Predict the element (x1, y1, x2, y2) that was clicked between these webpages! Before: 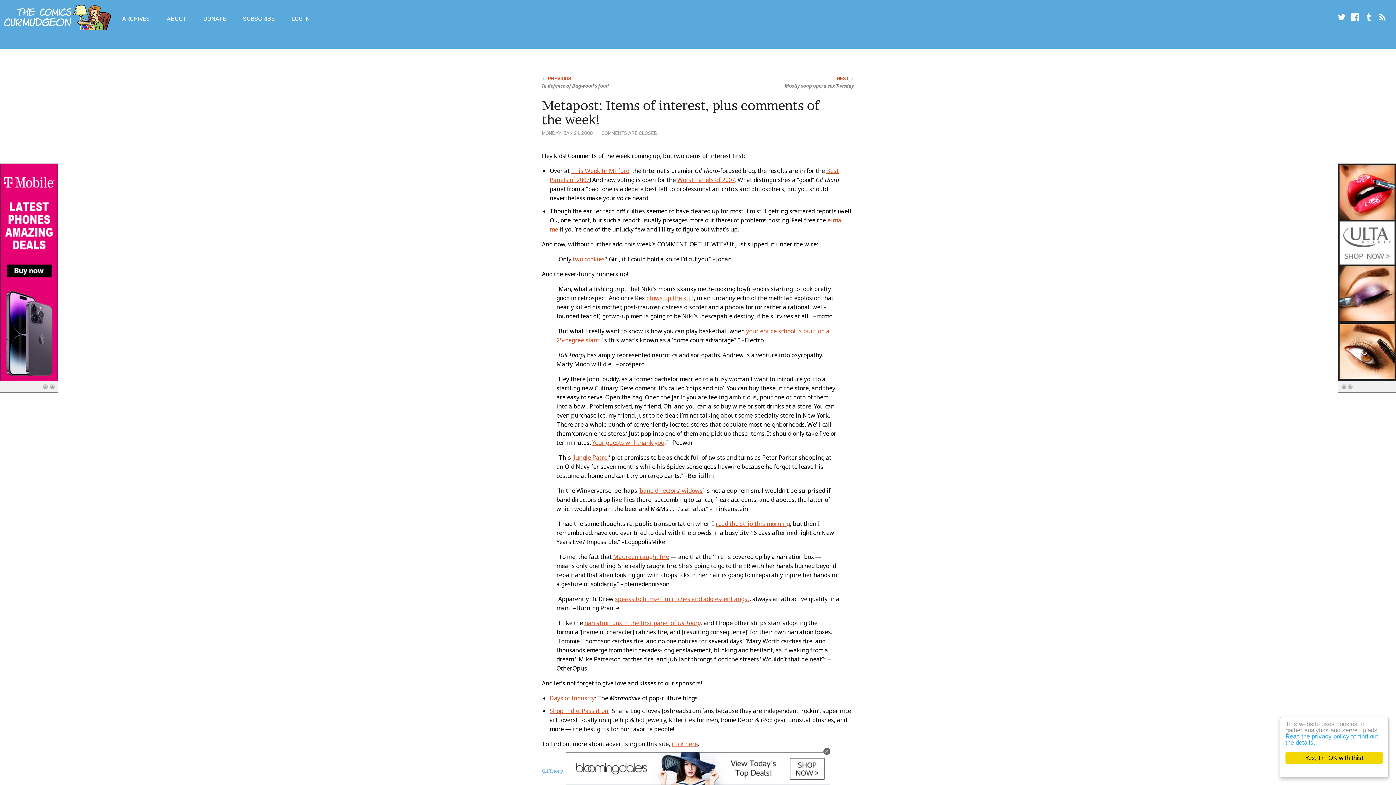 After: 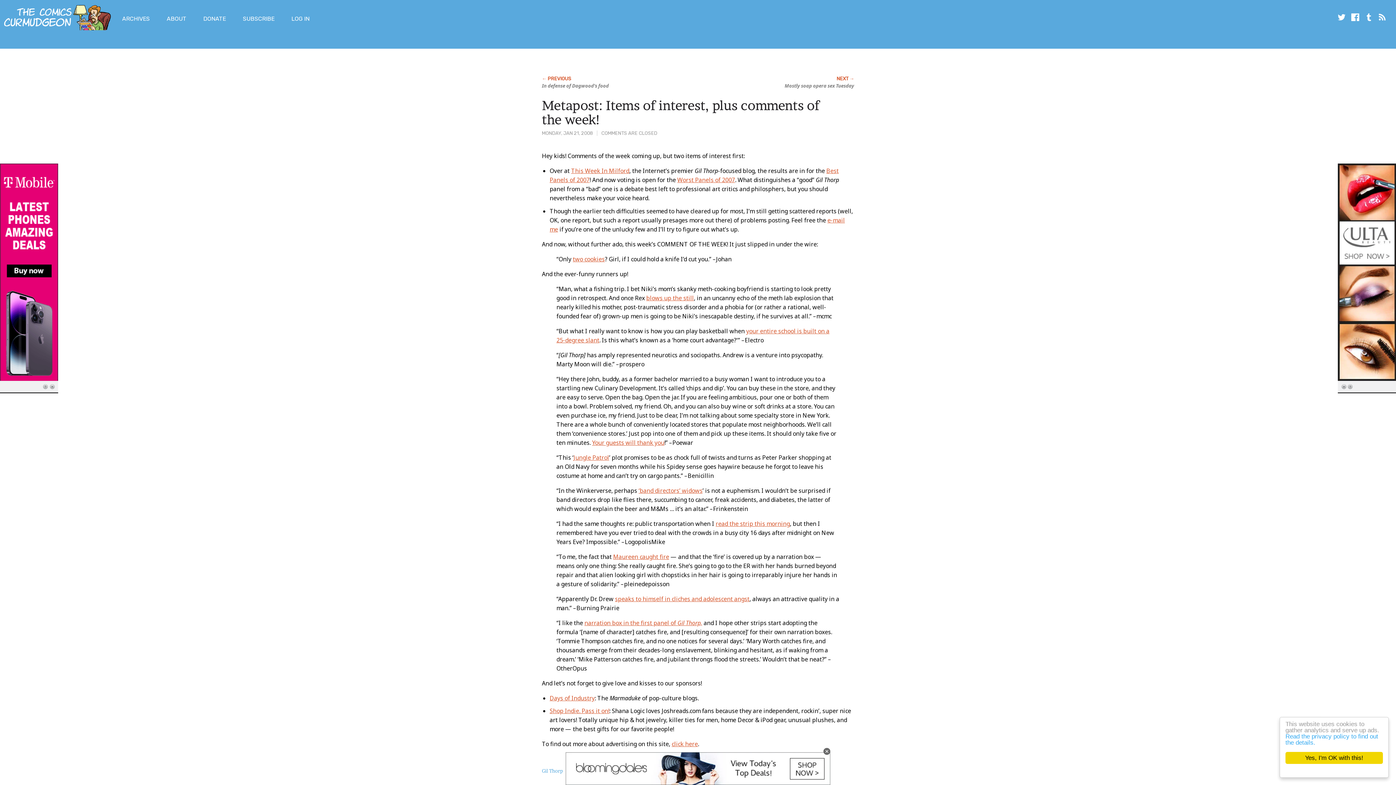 Action: bbox: (592, 438, 664, 446) label: Your guests will thank you